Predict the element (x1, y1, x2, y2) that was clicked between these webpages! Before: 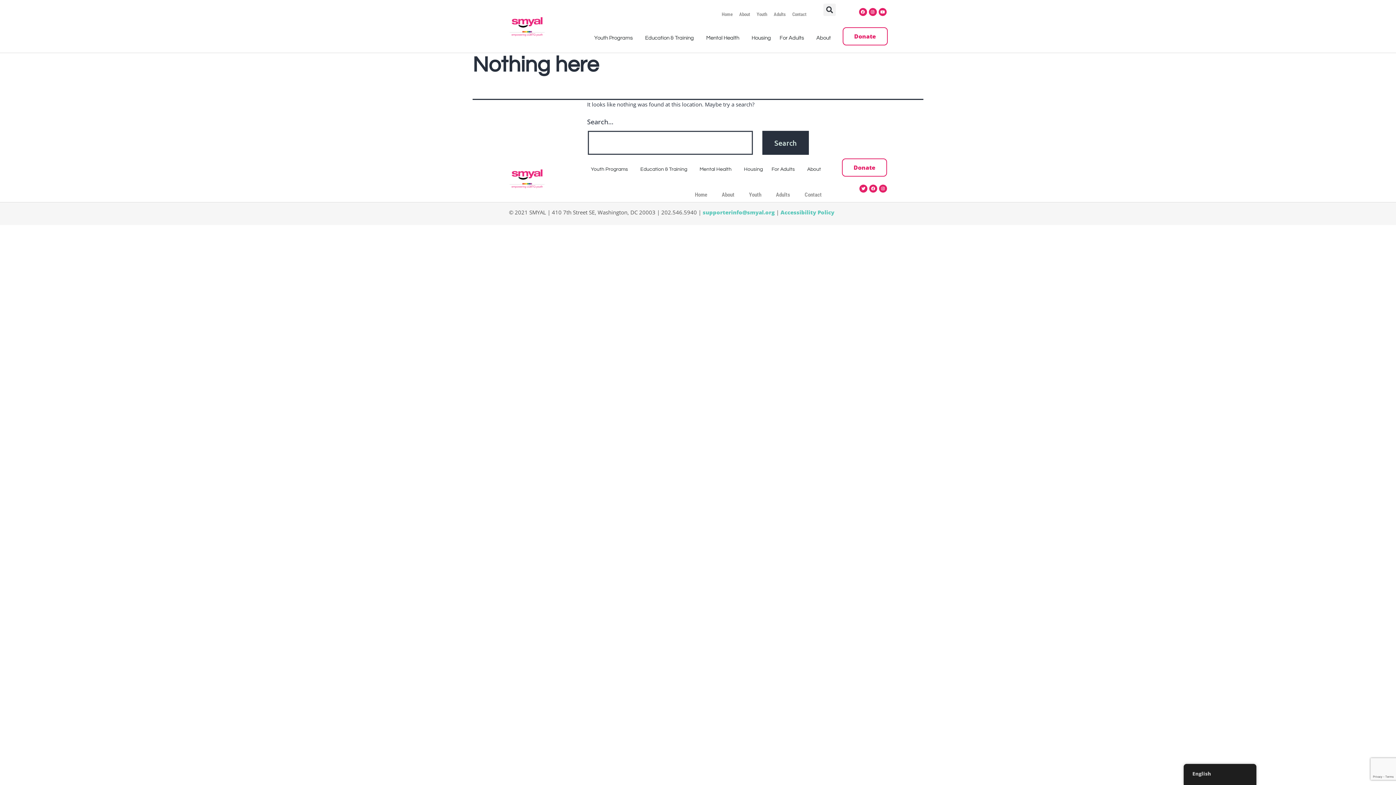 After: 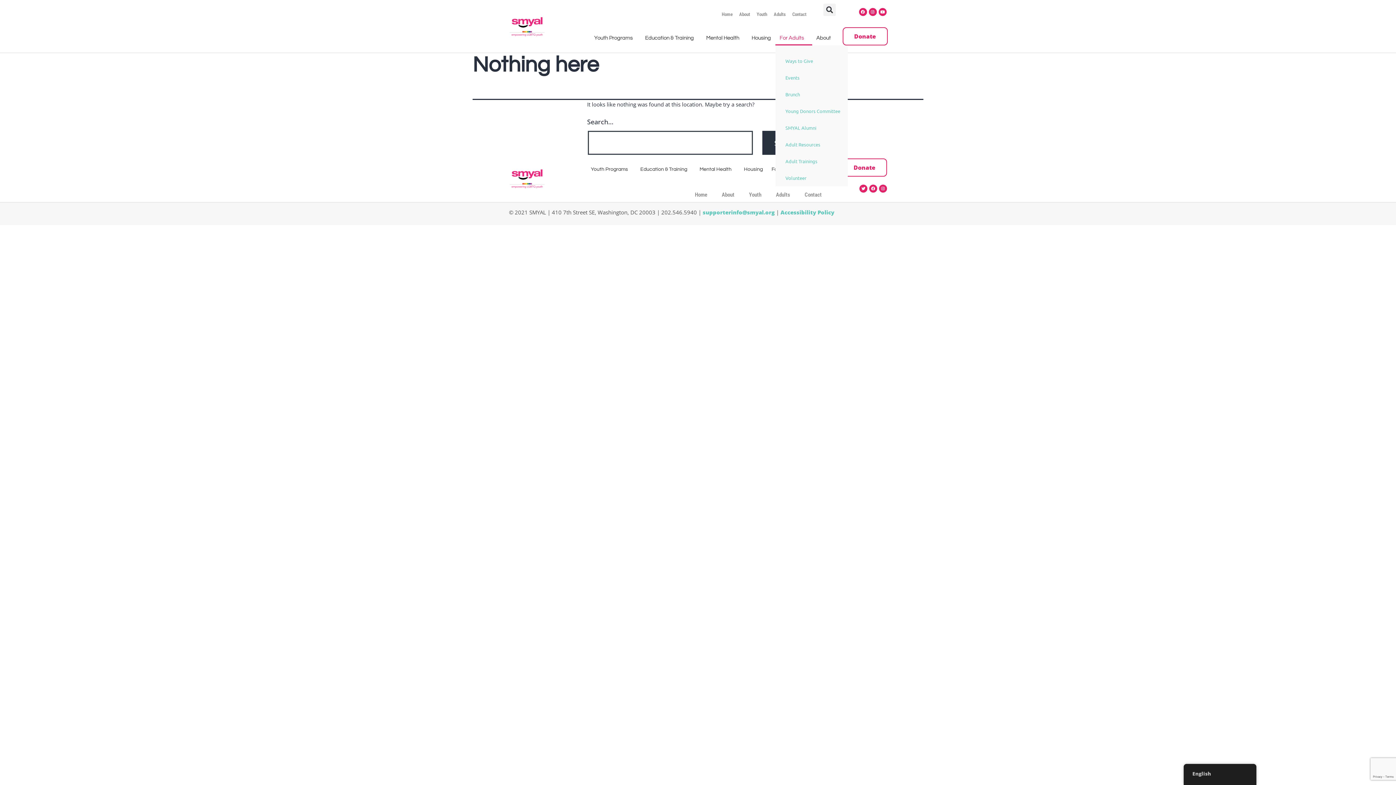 Action: label: For Adults bbox: (775, 30, 812, 45)